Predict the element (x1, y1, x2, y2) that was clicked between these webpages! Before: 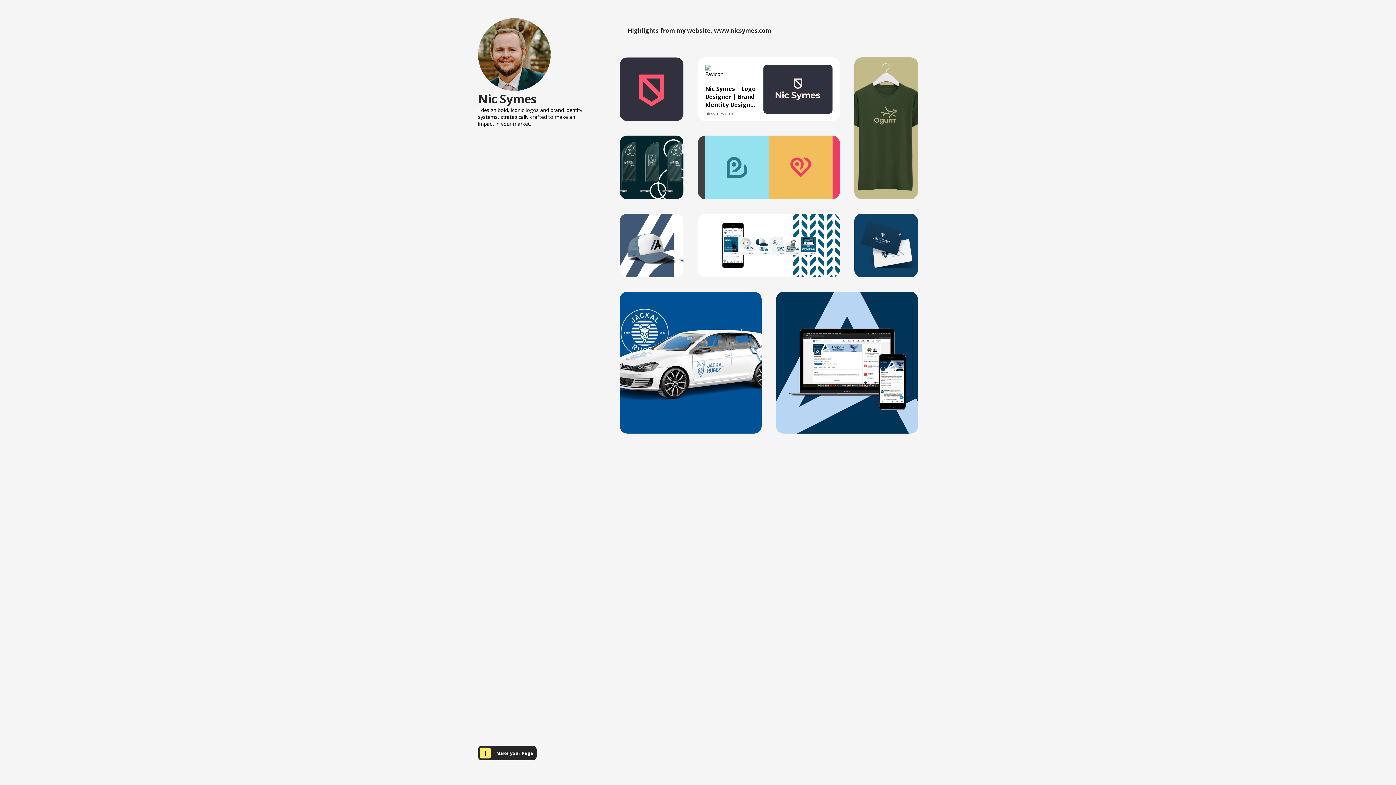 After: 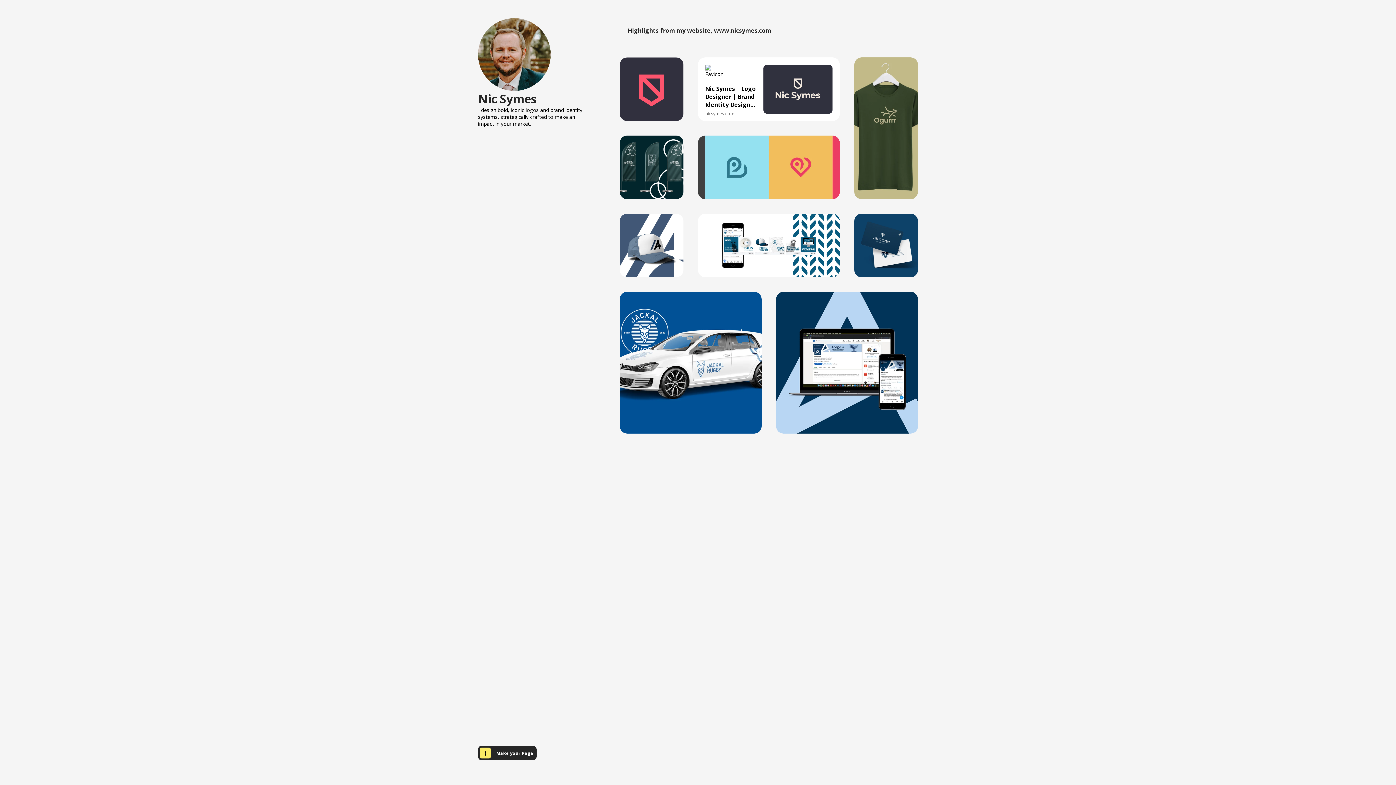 Action: label: Make your Page bbox: (478, 746, 536, 760)